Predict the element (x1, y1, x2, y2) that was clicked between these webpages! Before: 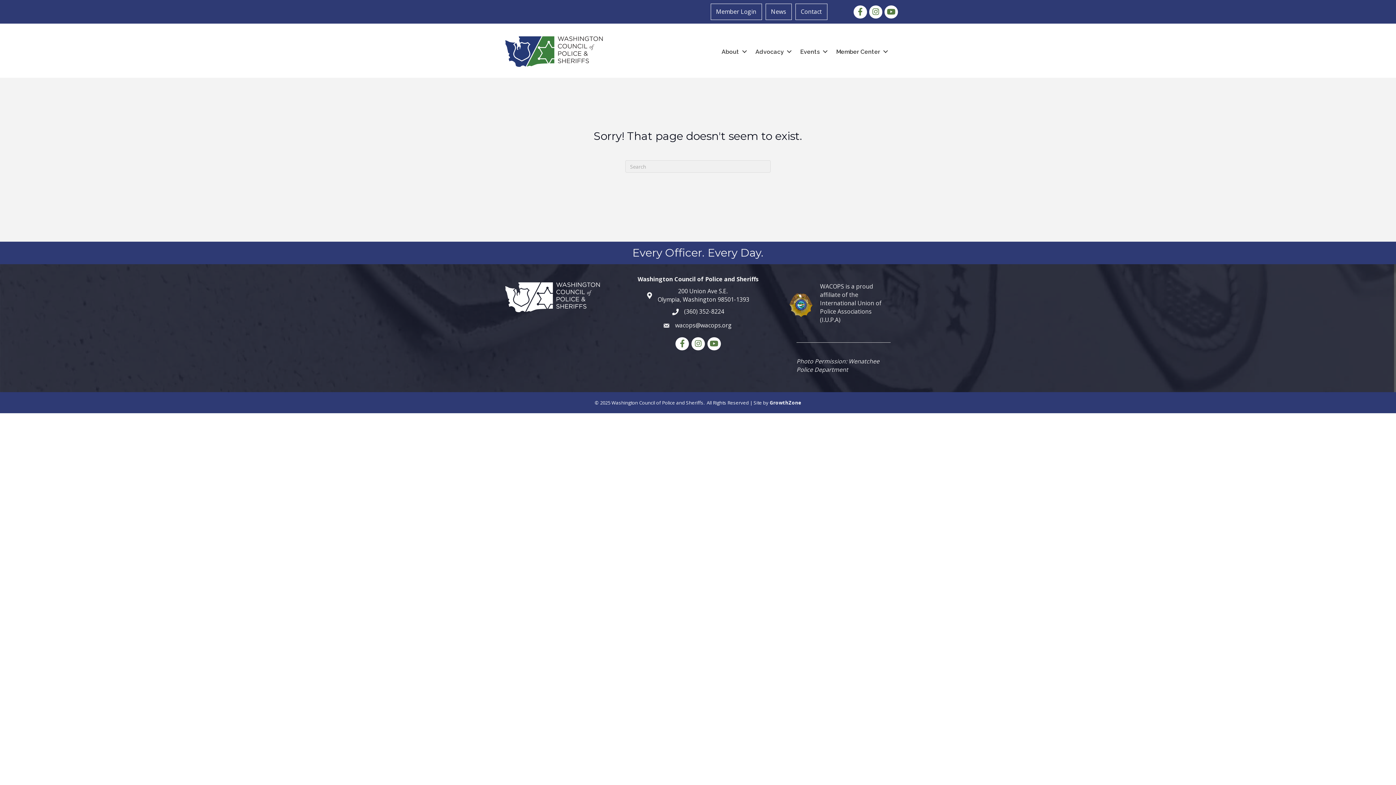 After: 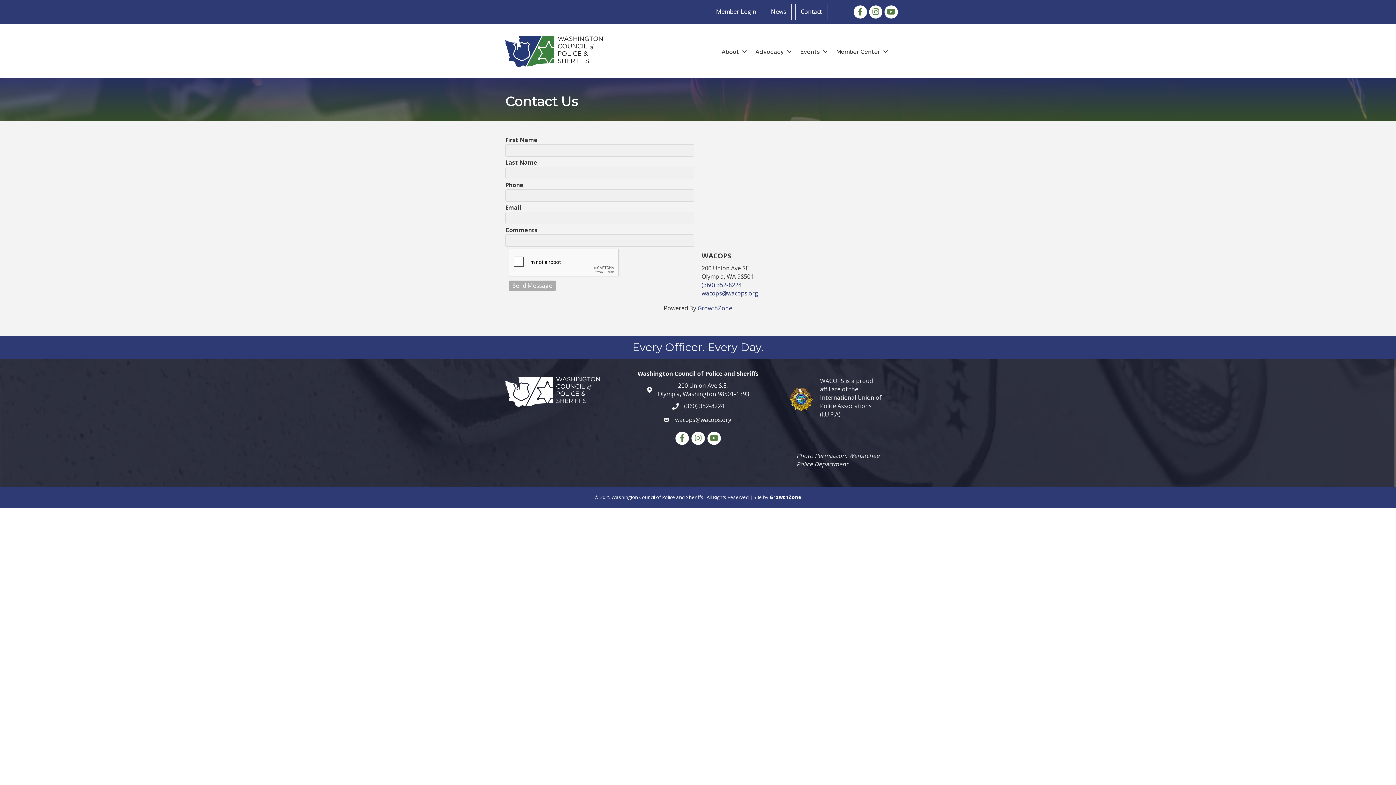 Action: bbox: (795, 3, 827, 20) label: Contact